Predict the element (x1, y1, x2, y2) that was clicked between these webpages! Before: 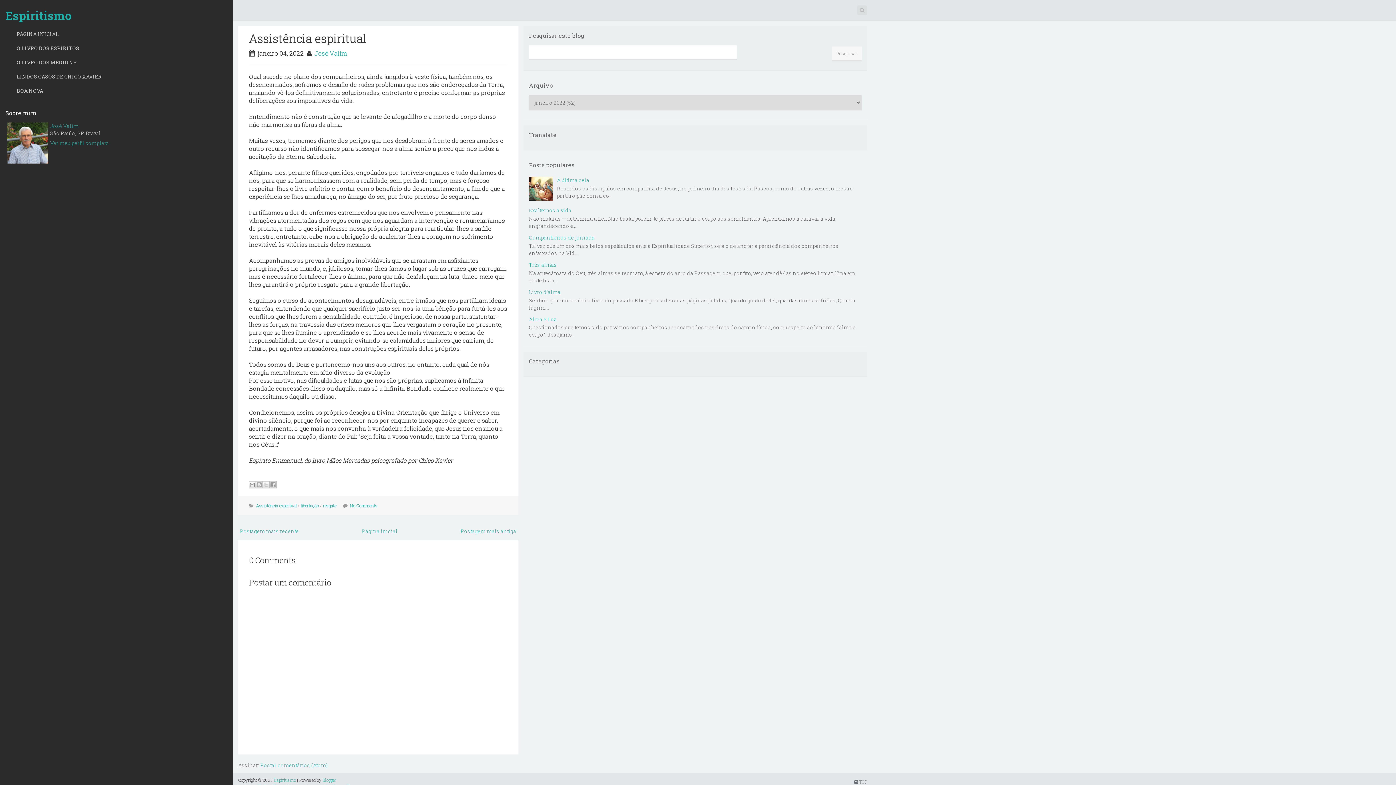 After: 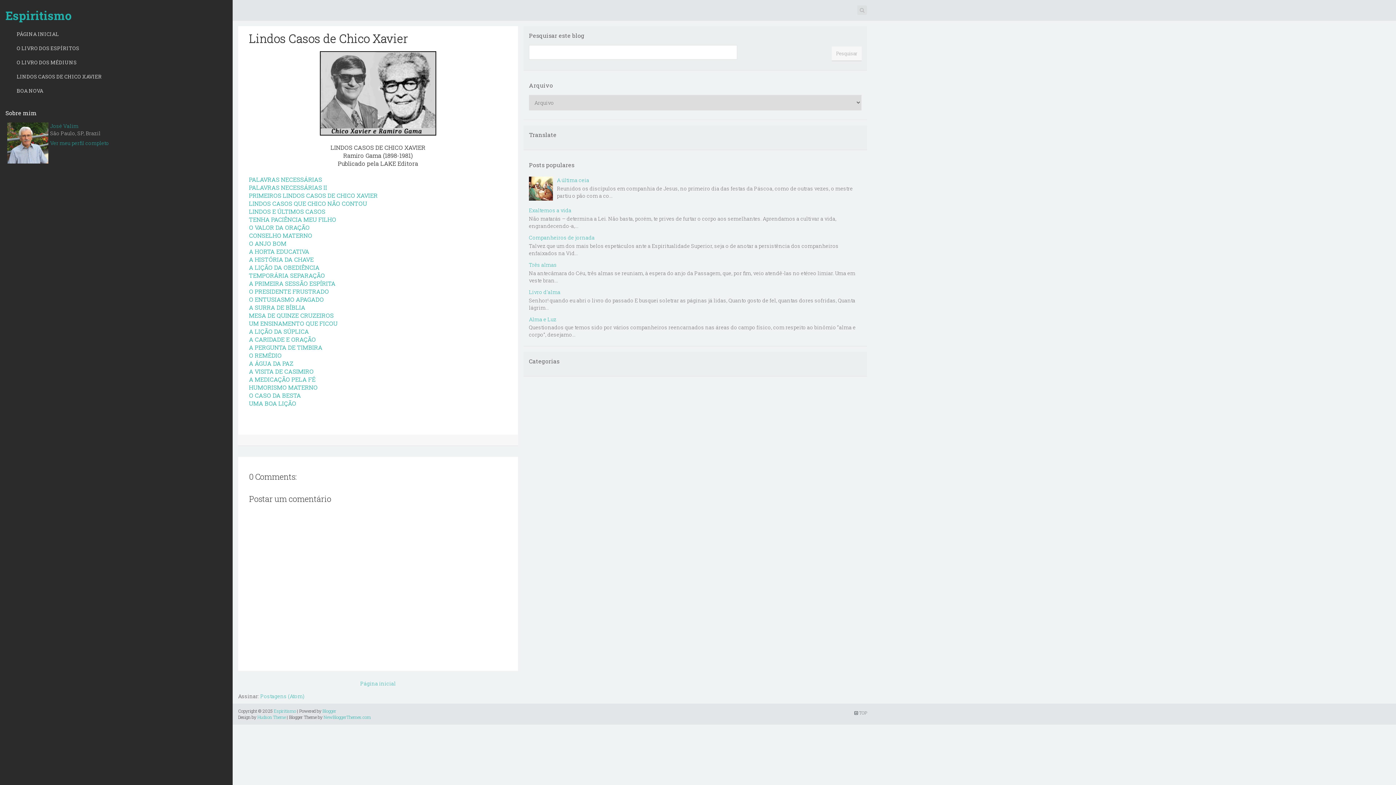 Action: label: LINDOS CASOS DE CHICO XAVIER bbox: (11, 69, 227, 84)